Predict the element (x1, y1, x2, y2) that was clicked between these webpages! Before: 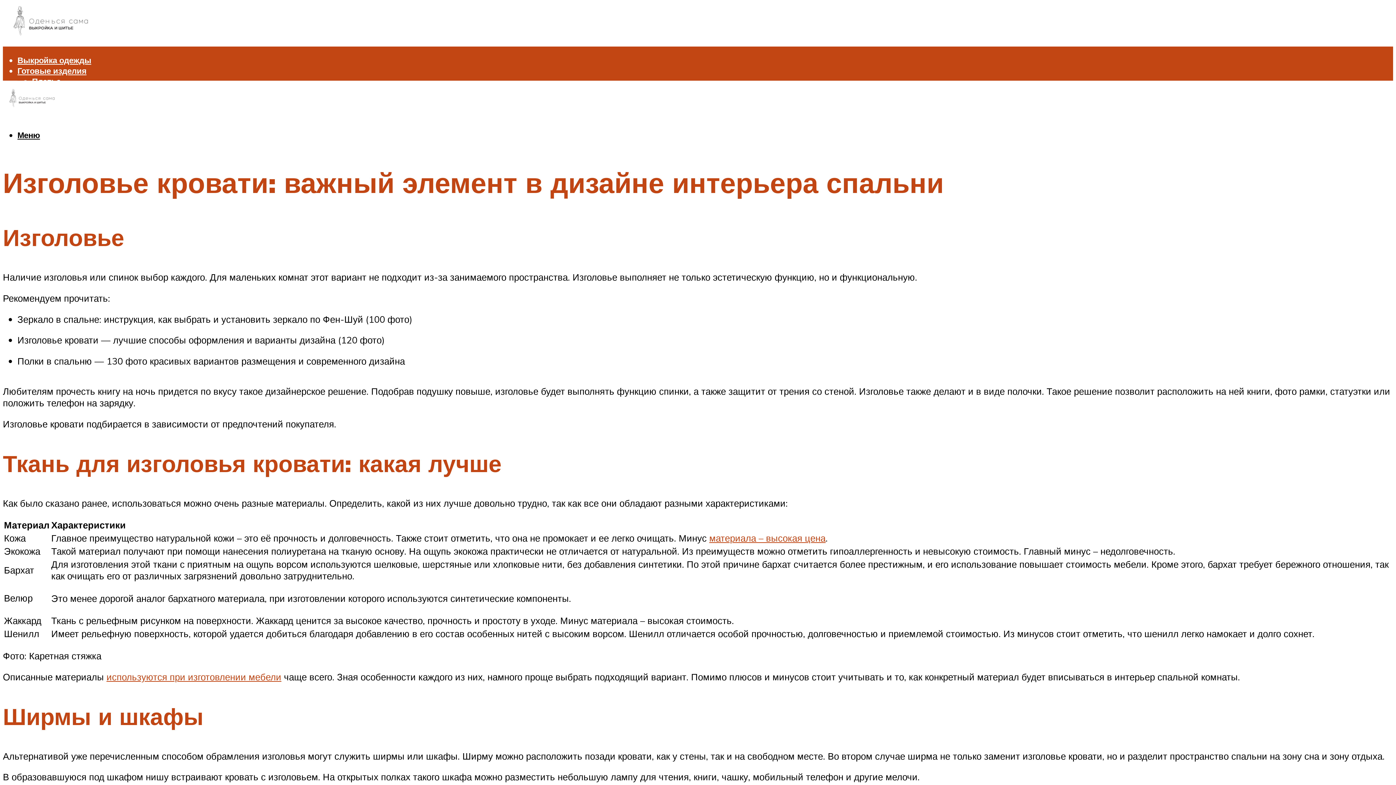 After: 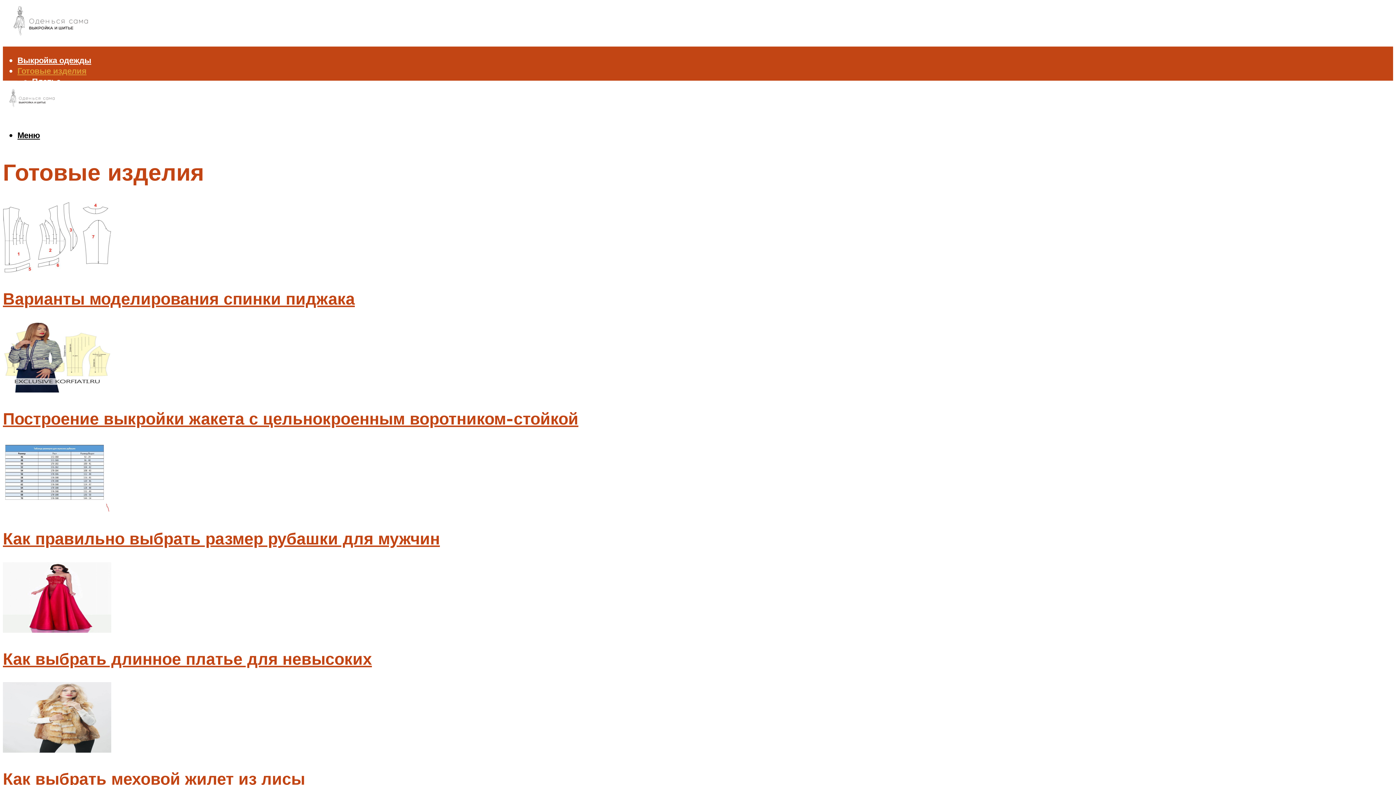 Action: bbox: (17, 65, 86, 76) label: Готовые изделия